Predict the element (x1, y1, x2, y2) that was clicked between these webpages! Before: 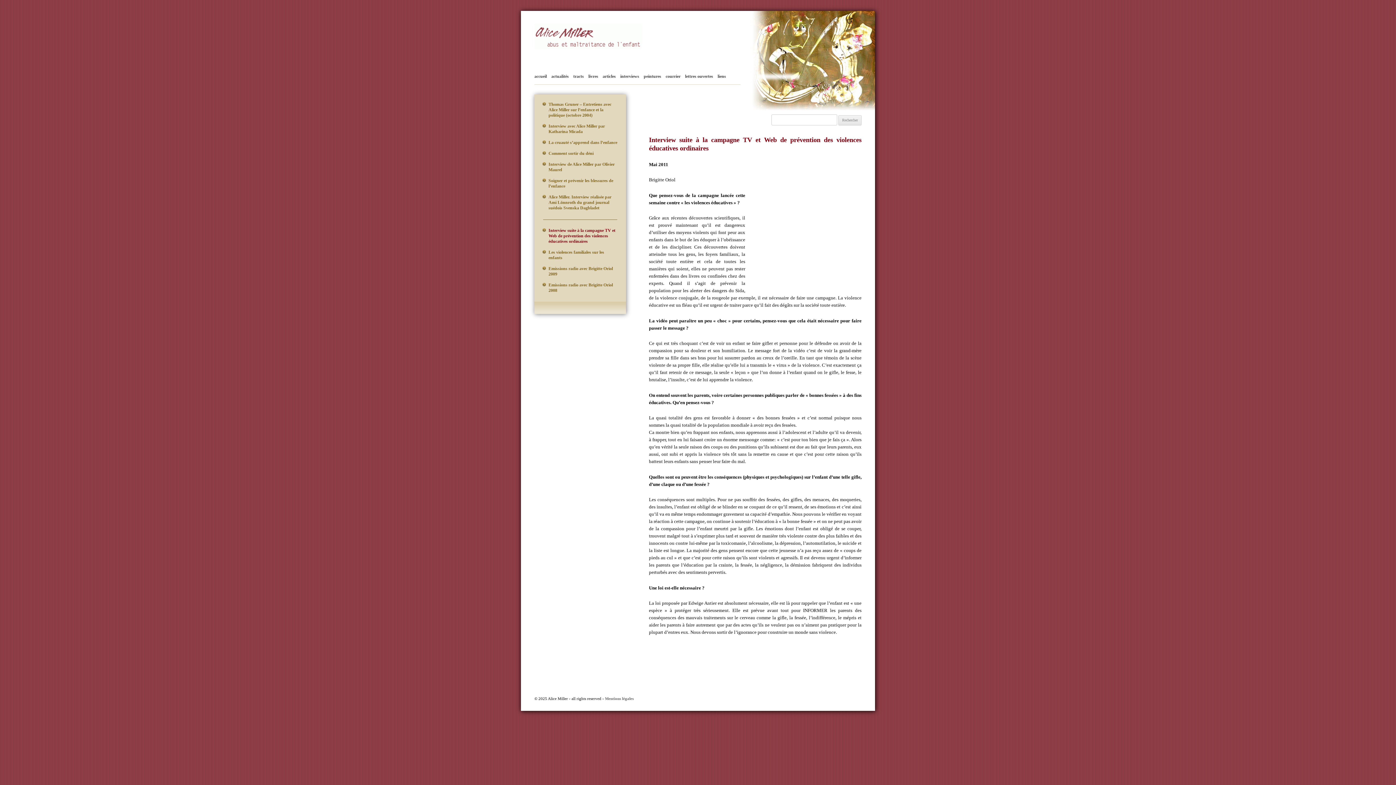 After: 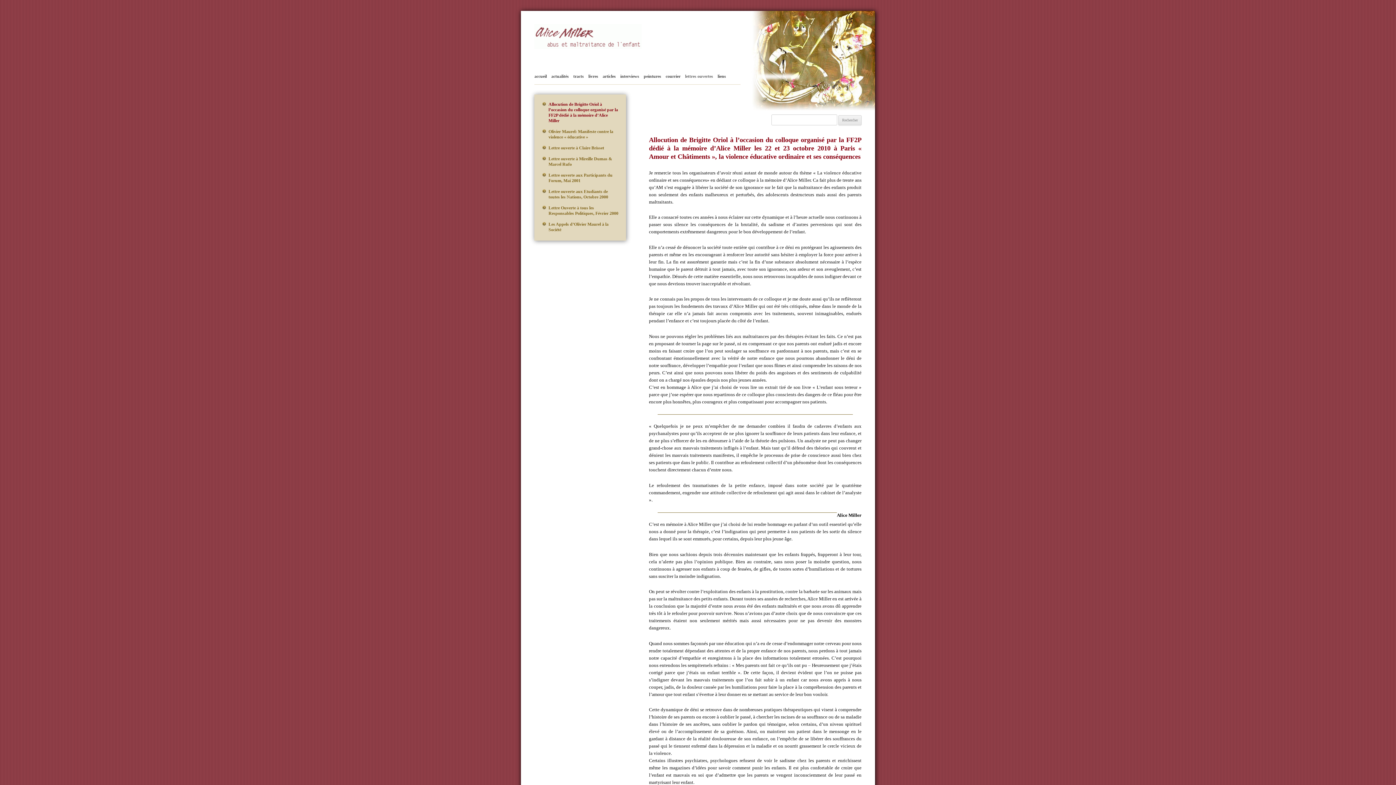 Action: bbox: (685, 68, 713, 84) label: lettres ouvertes